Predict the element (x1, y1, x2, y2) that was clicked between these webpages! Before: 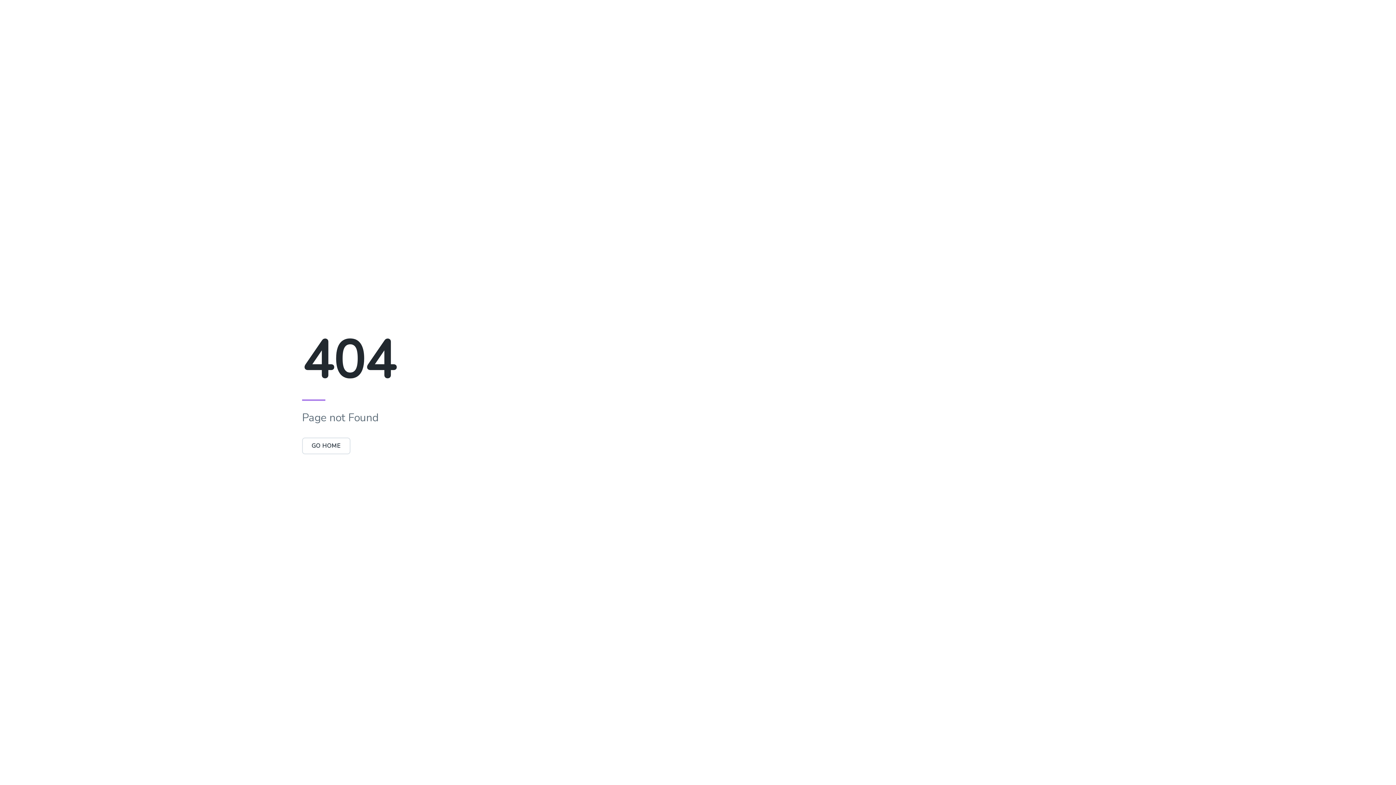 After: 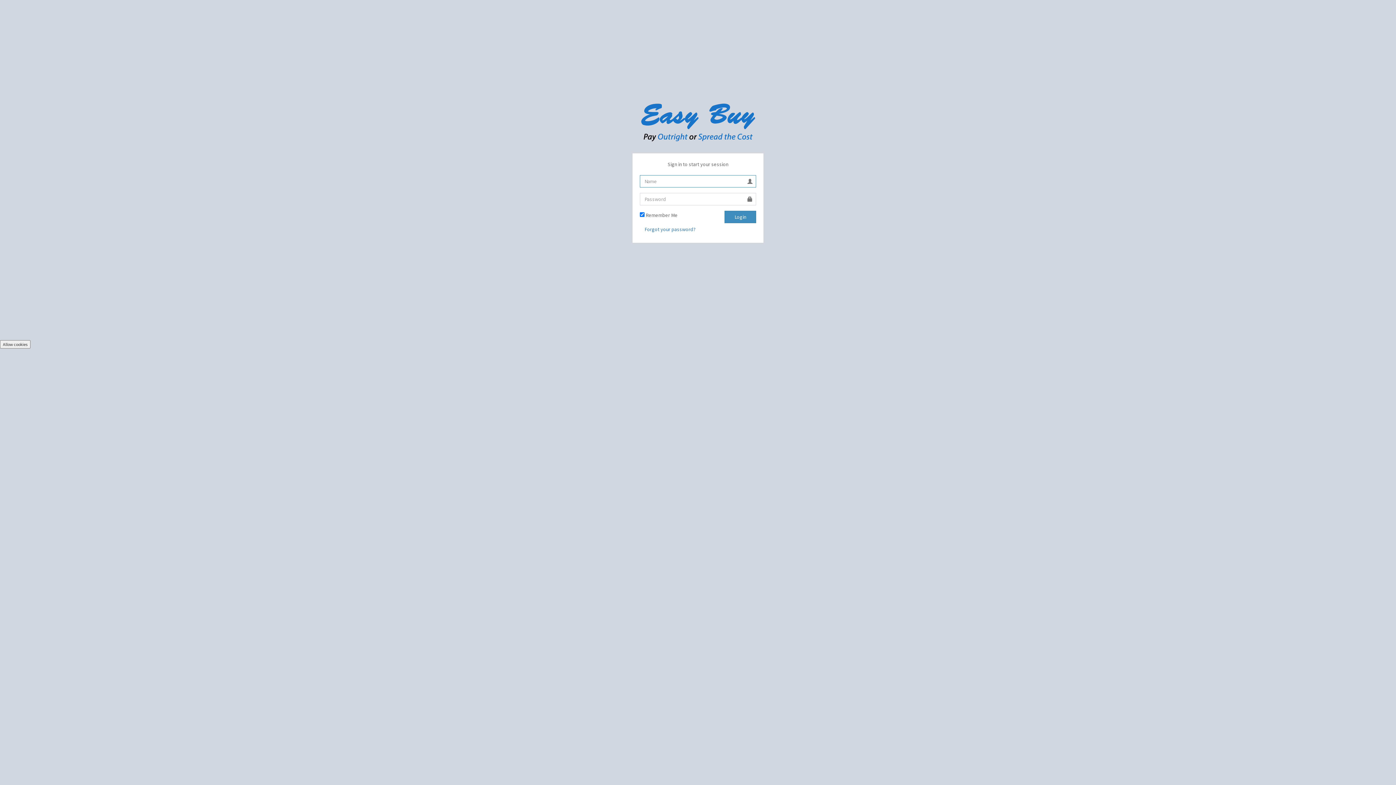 Action: bbox: (302, 442, 350, 450) label: GO HOME